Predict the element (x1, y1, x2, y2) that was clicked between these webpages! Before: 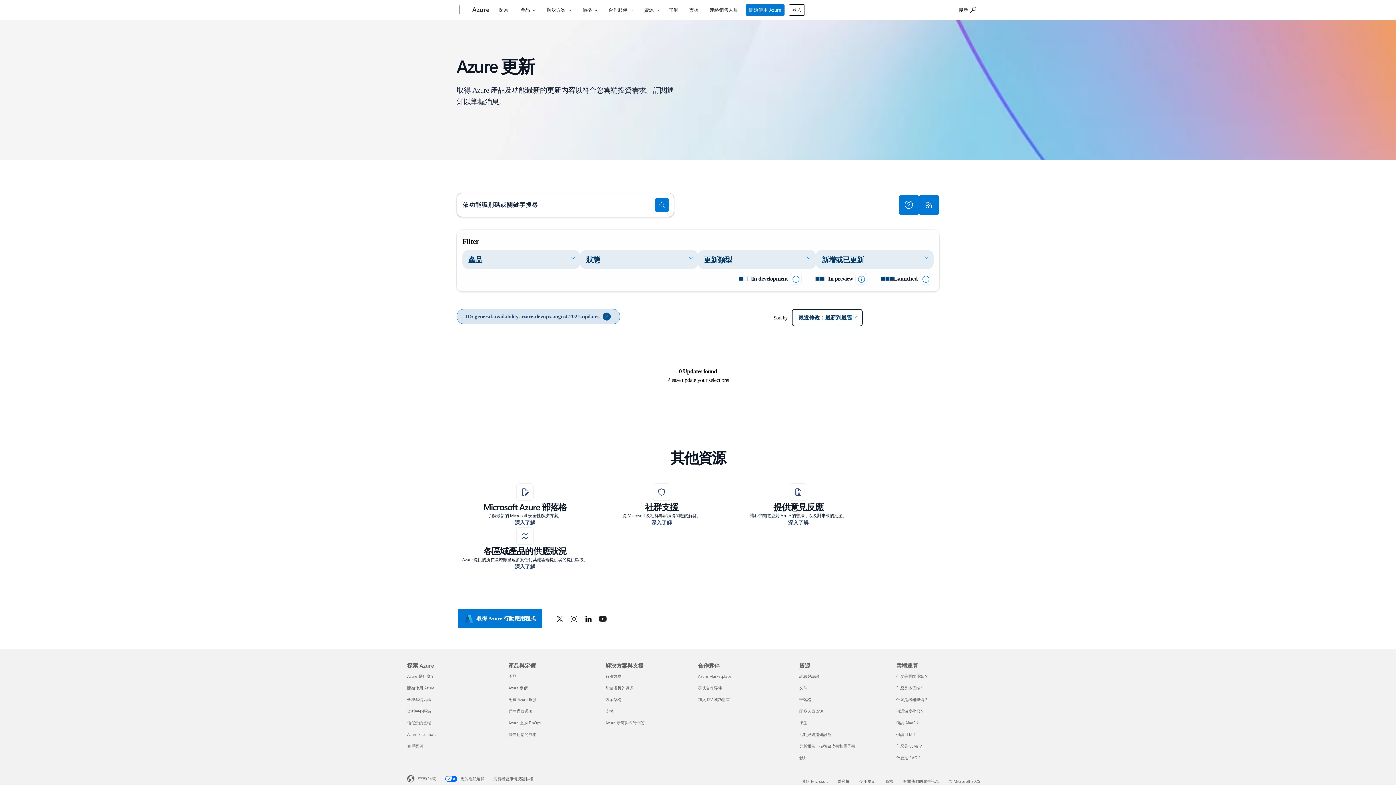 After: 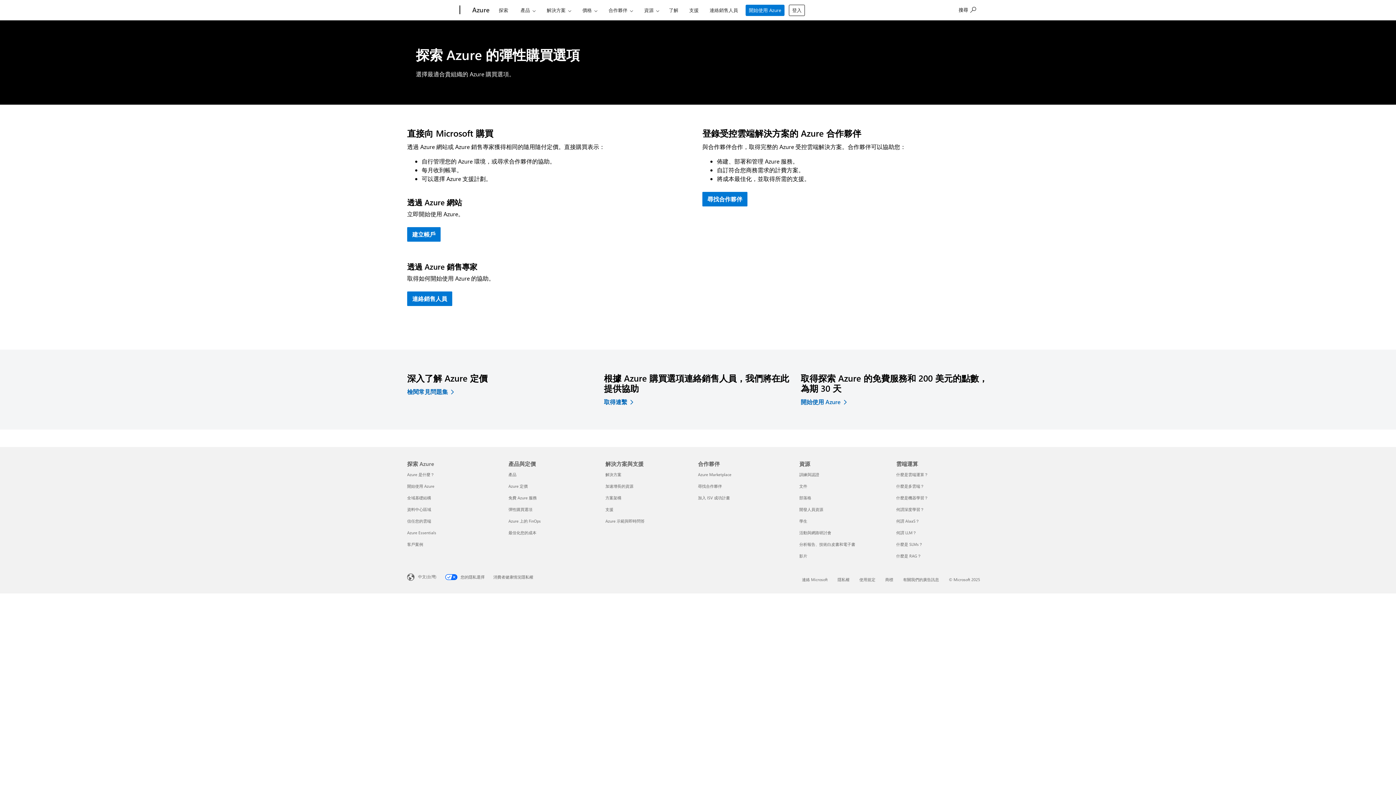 Action: bbox: (508, 708, 532, 714) label: 彈性購買選項 產品與定價